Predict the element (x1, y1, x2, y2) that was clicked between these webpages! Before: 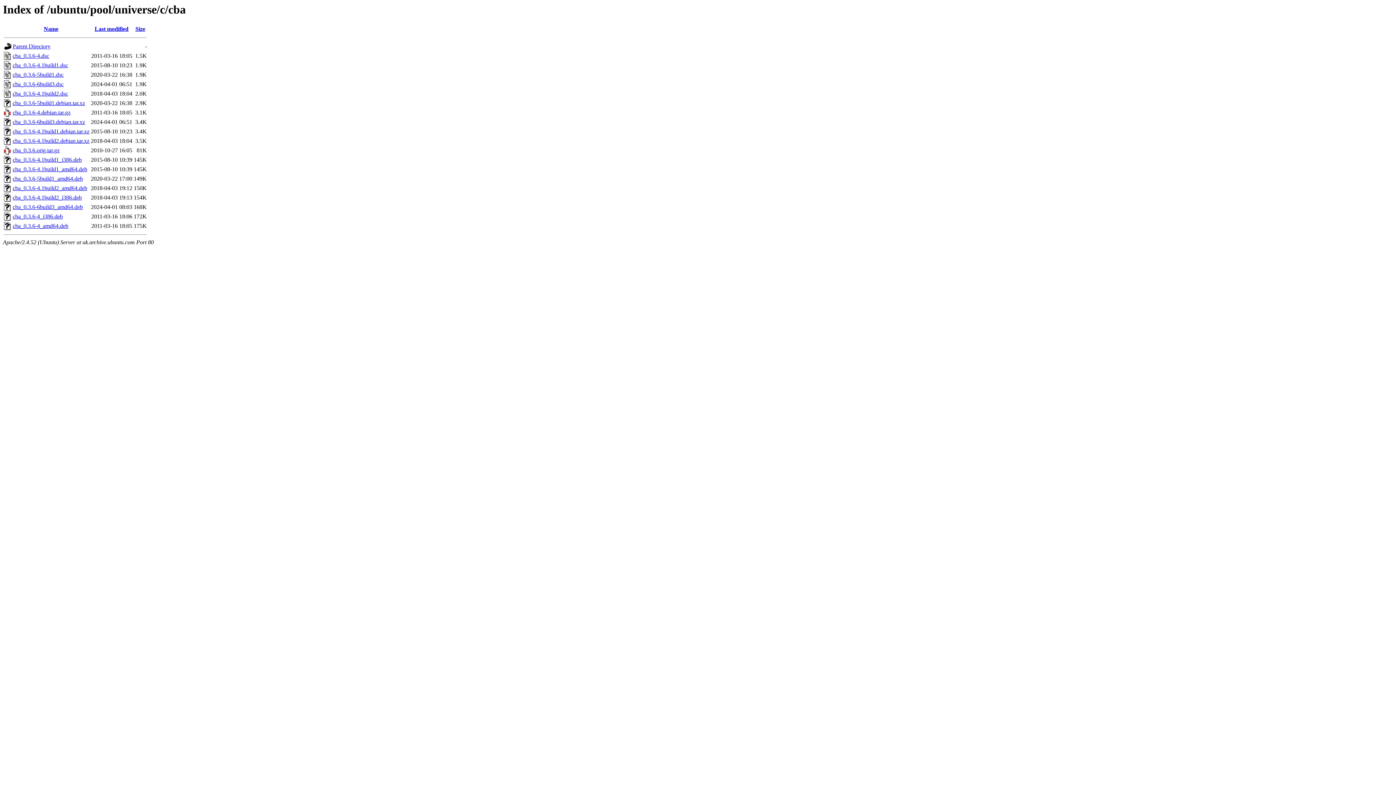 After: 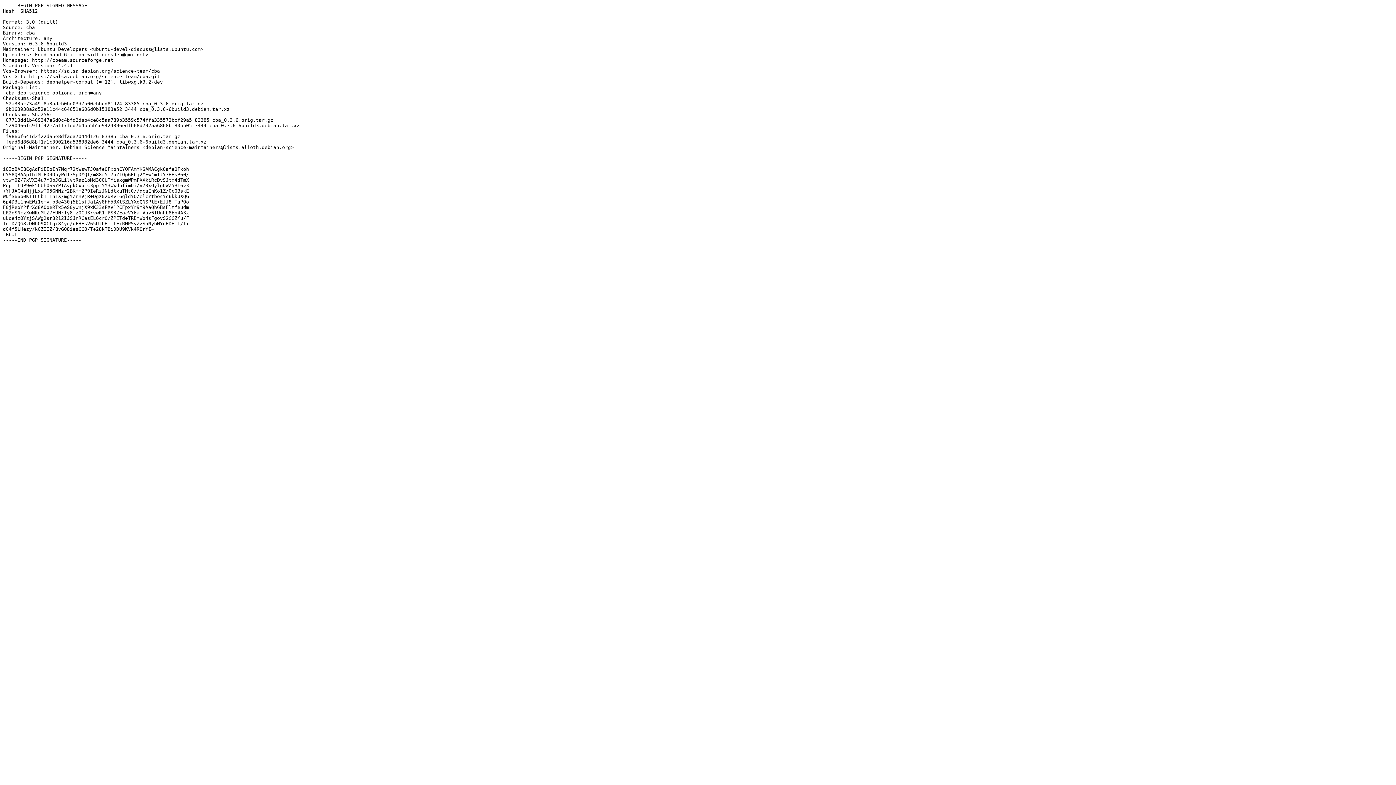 Action: bbox: (12, 81, 63, 87) label: cba_0.3.6-6build3.dsc